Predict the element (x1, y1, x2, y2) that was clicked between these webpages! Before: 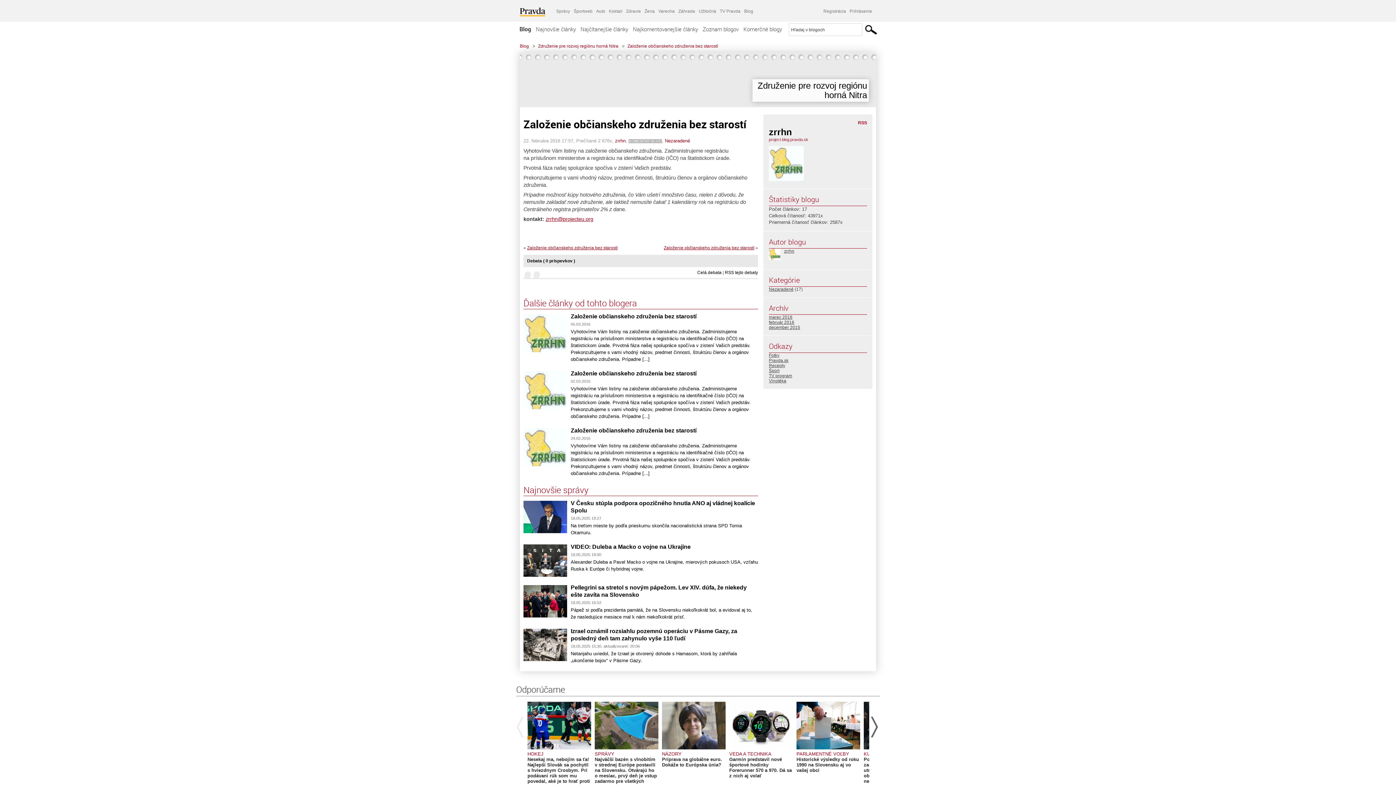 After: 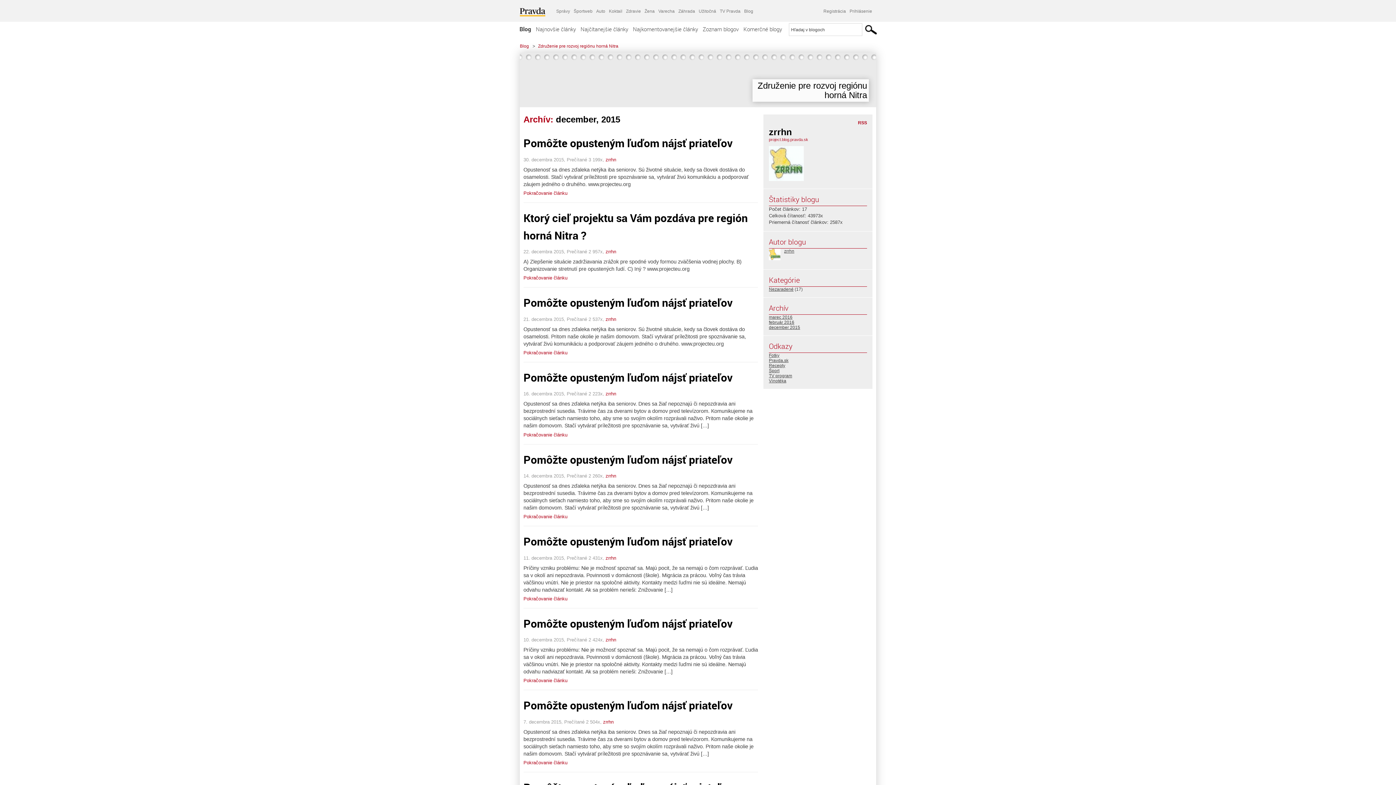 Action: bbox: (769, 325, 800, 330) label: december 2015